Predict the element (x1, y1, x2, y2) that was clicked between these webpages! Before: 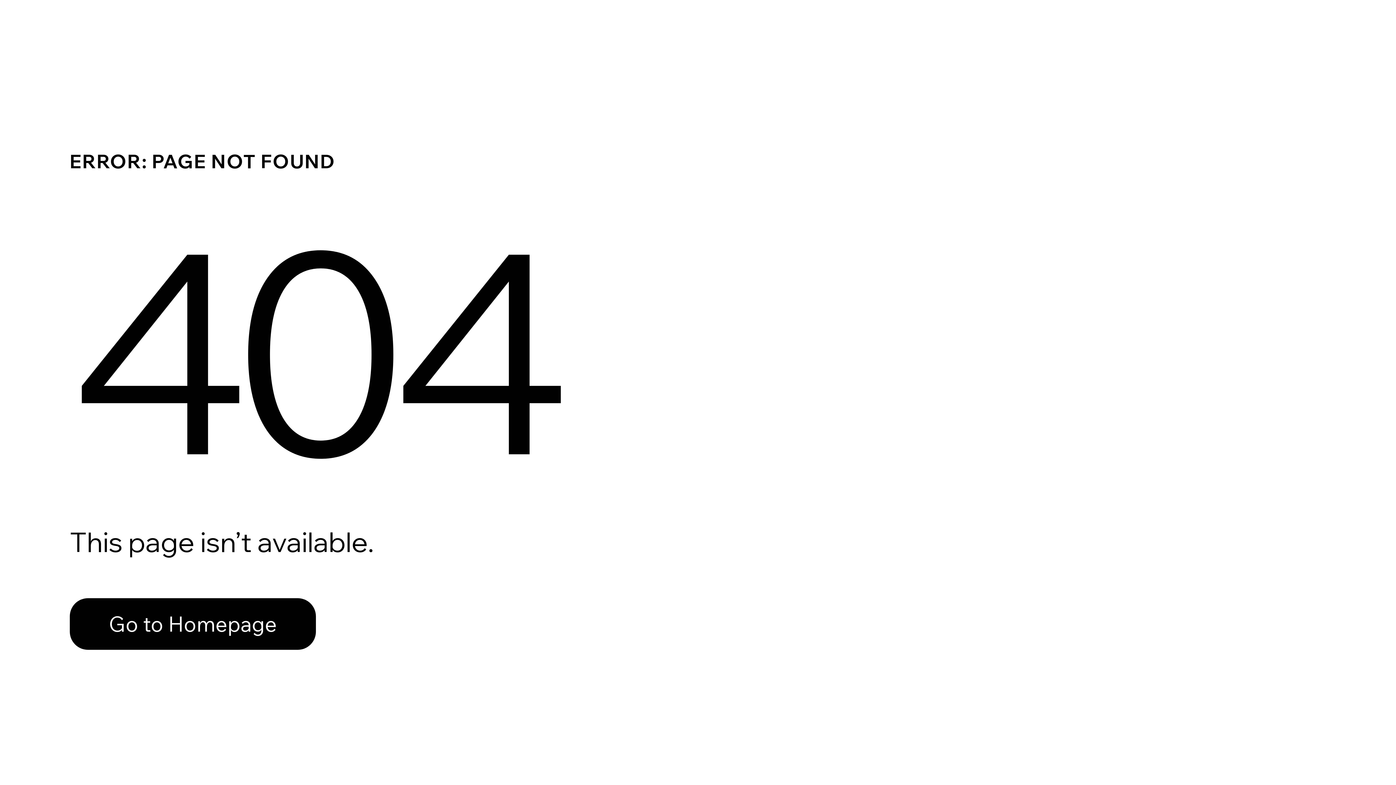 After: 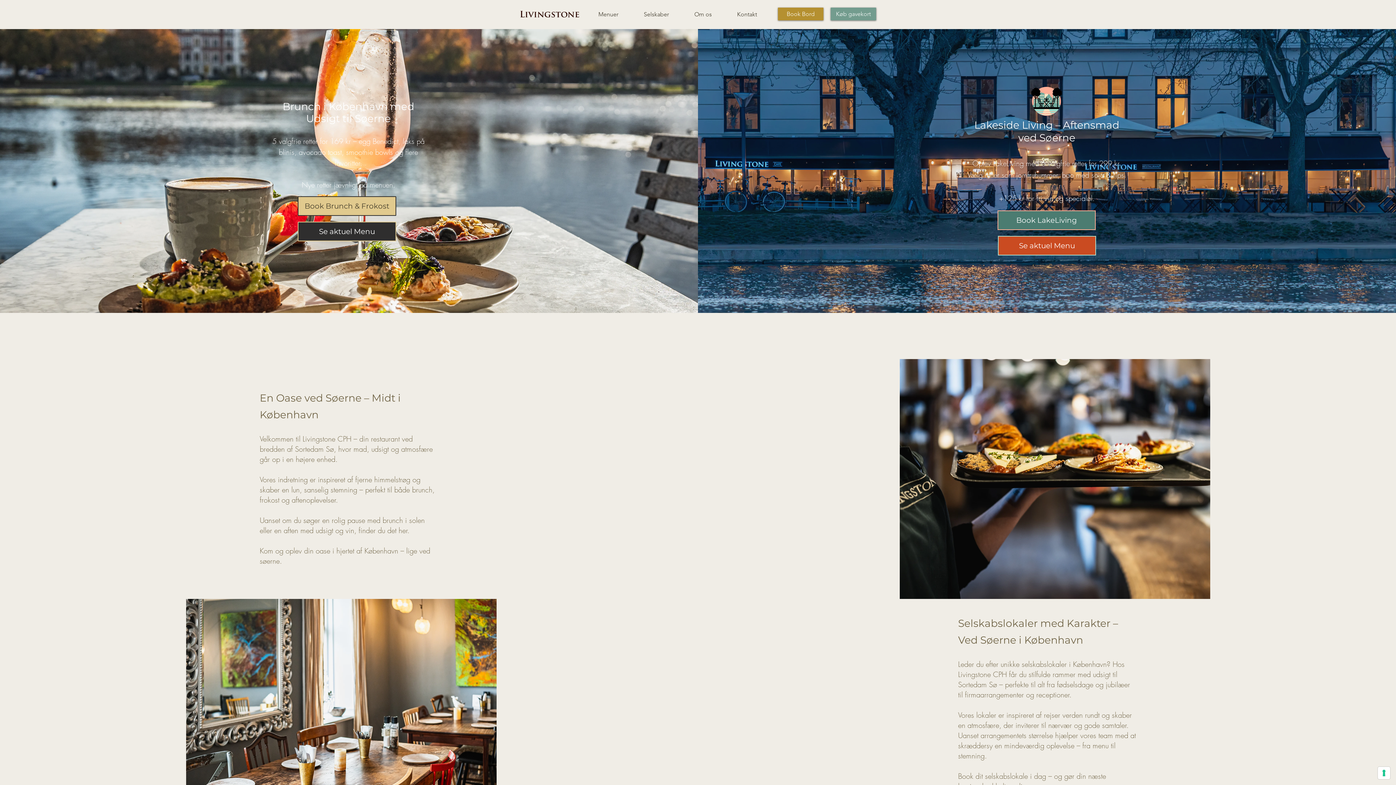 Action: label: Go to Homepage bbox: (69, 598, 316, 650)